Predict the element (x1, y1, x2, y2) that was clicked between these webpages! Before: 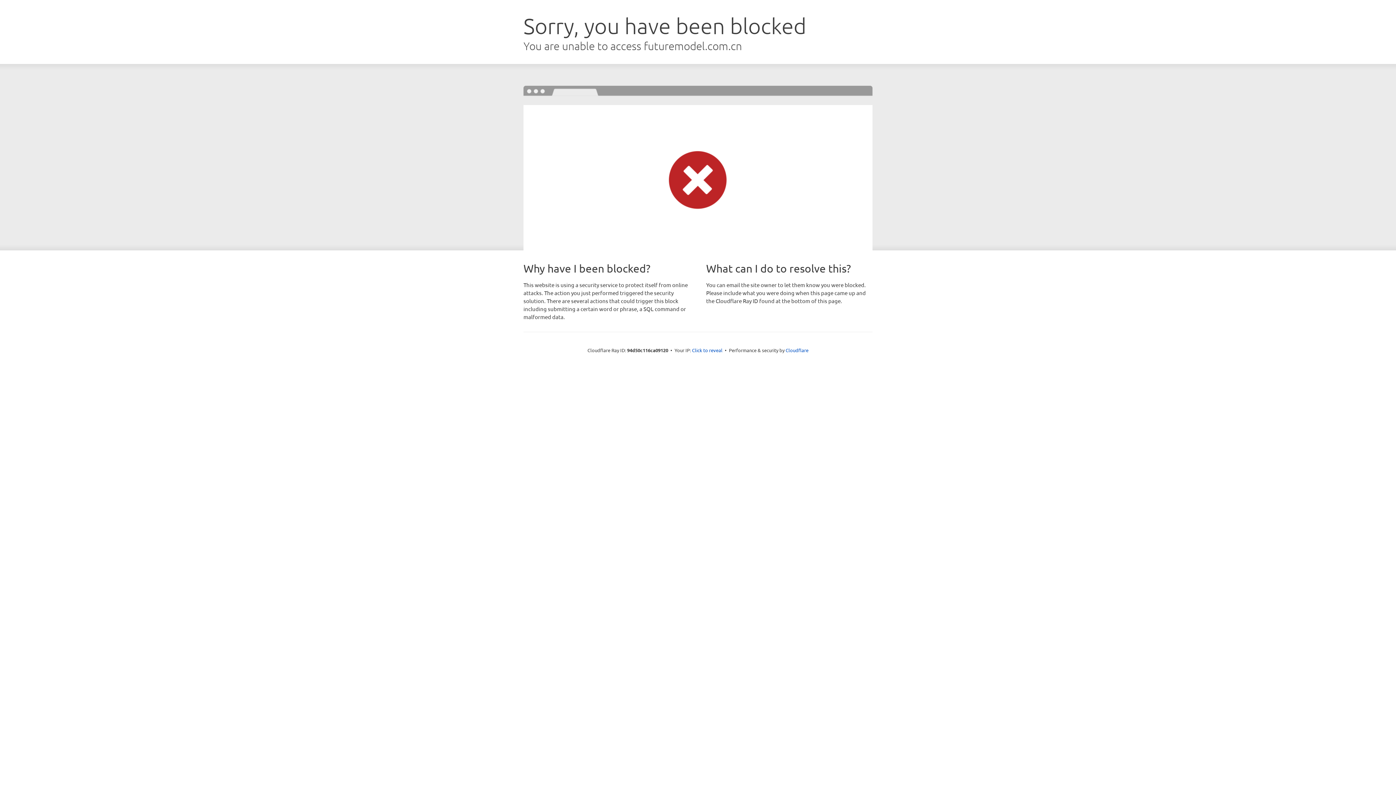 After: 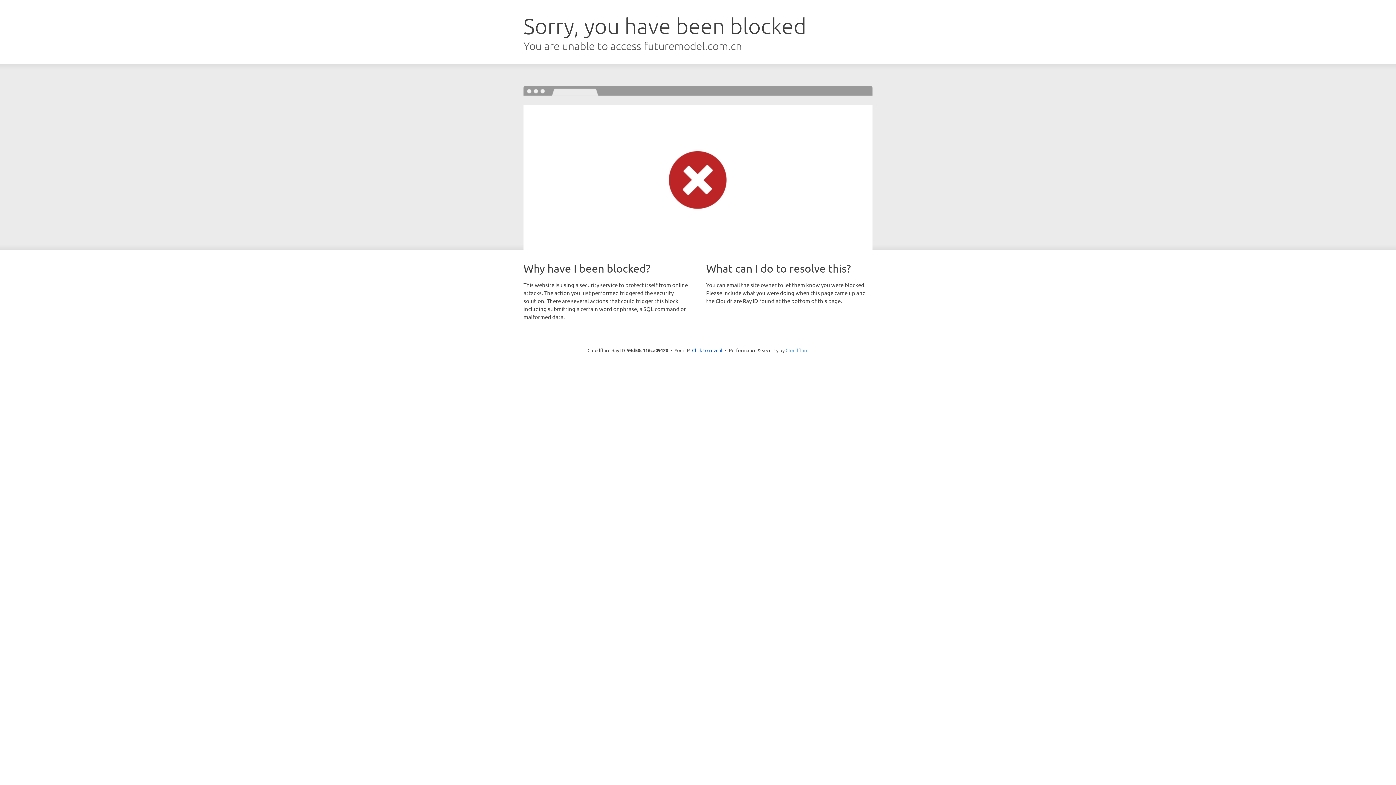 Action: label: Cloudflare bbox: (785, 347, 808, 353)